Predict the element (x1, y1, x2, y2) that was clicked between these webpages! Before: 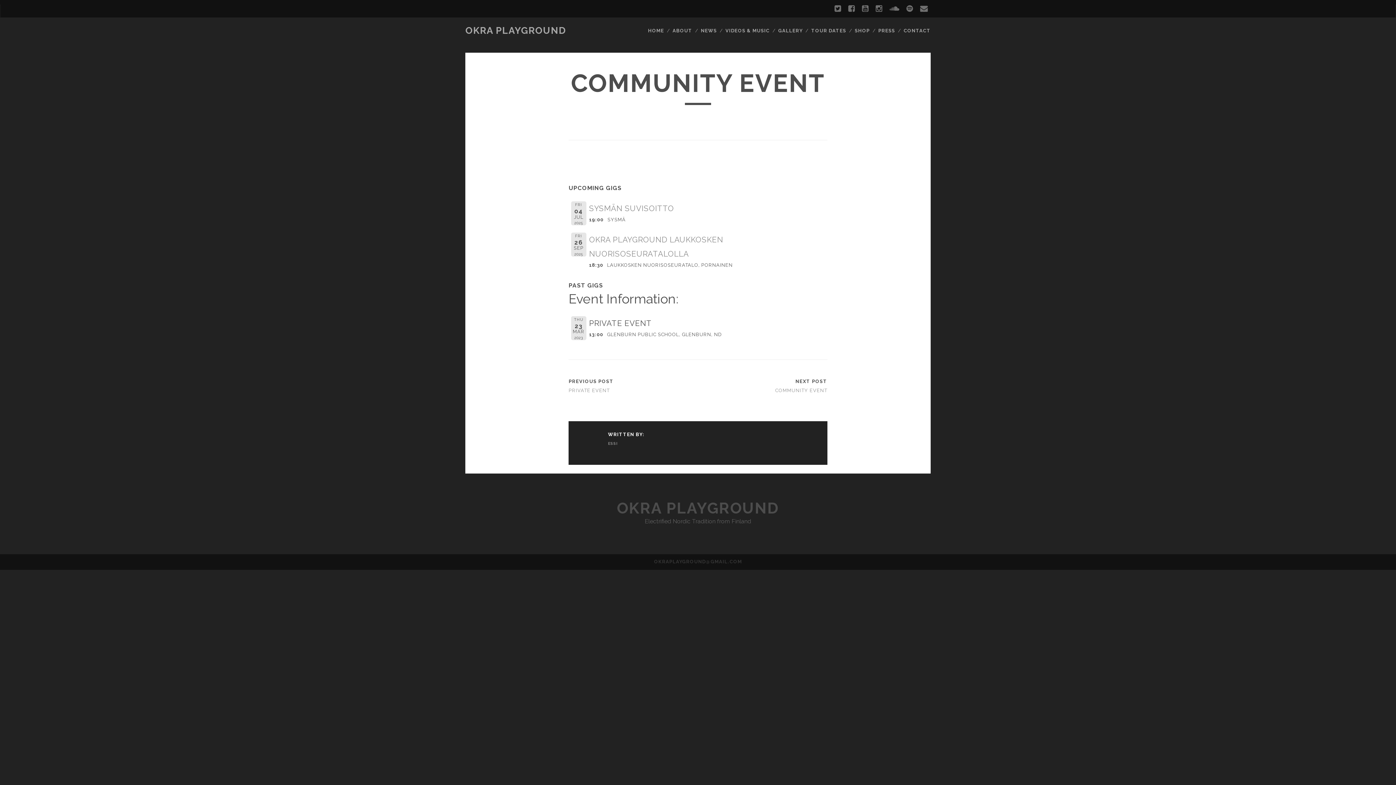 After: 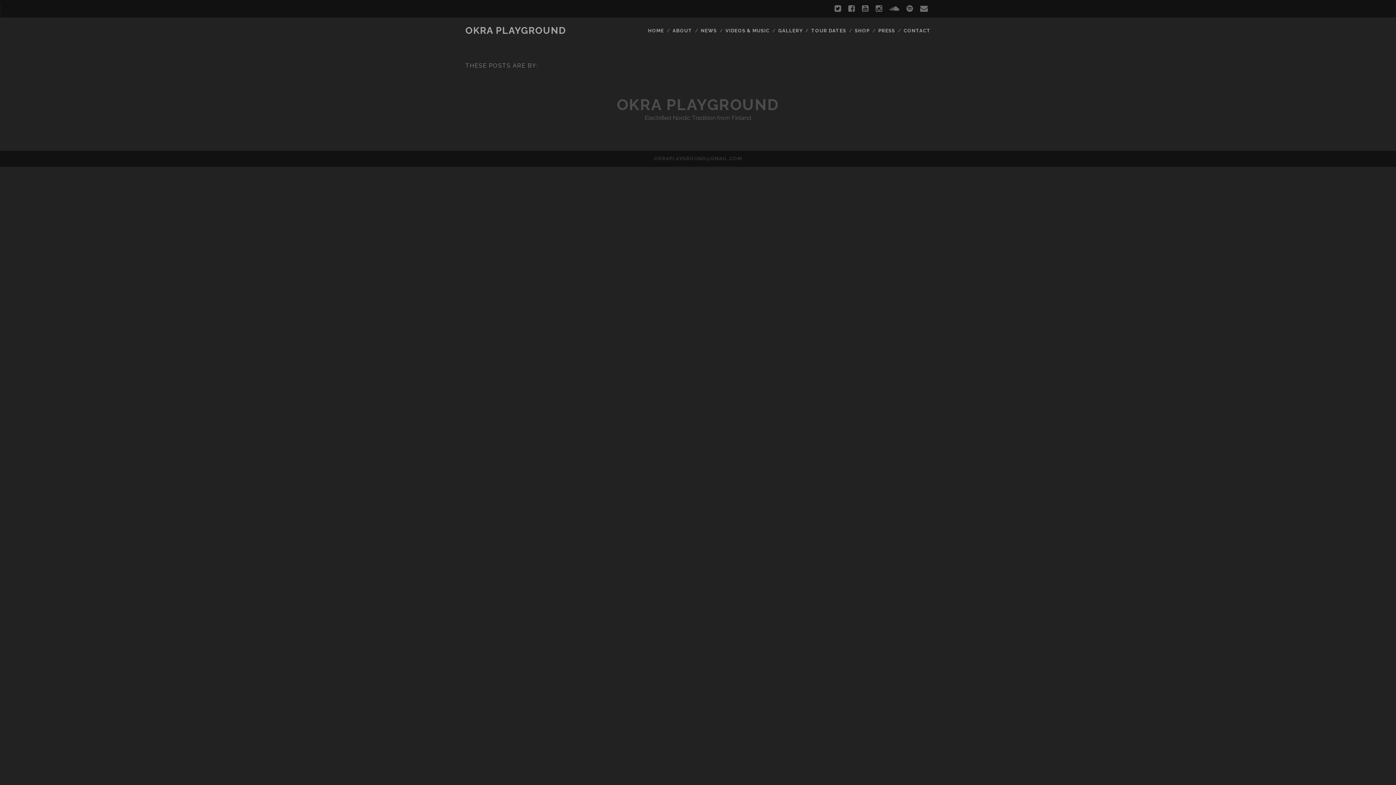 Action: label: ESSI bbox: (577, 439, 644, 447)